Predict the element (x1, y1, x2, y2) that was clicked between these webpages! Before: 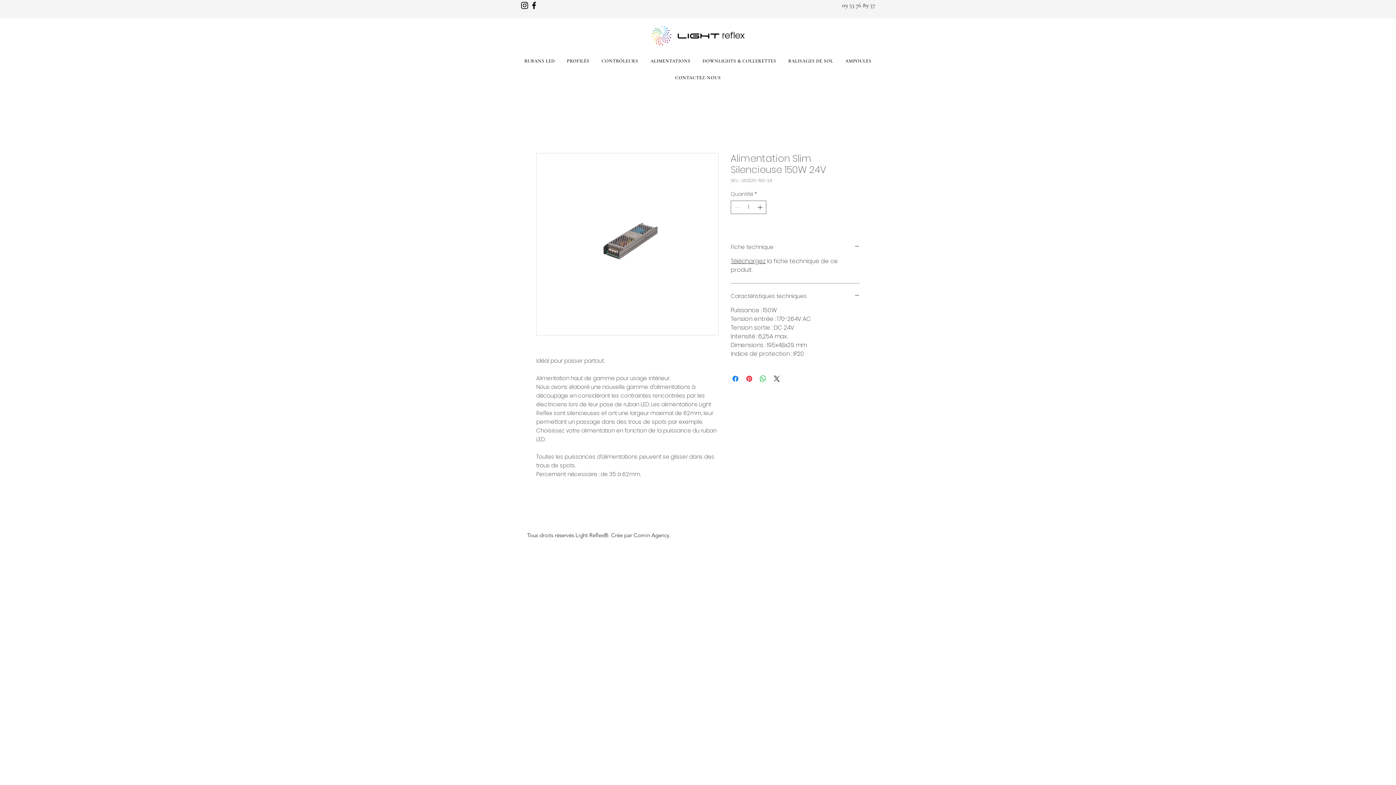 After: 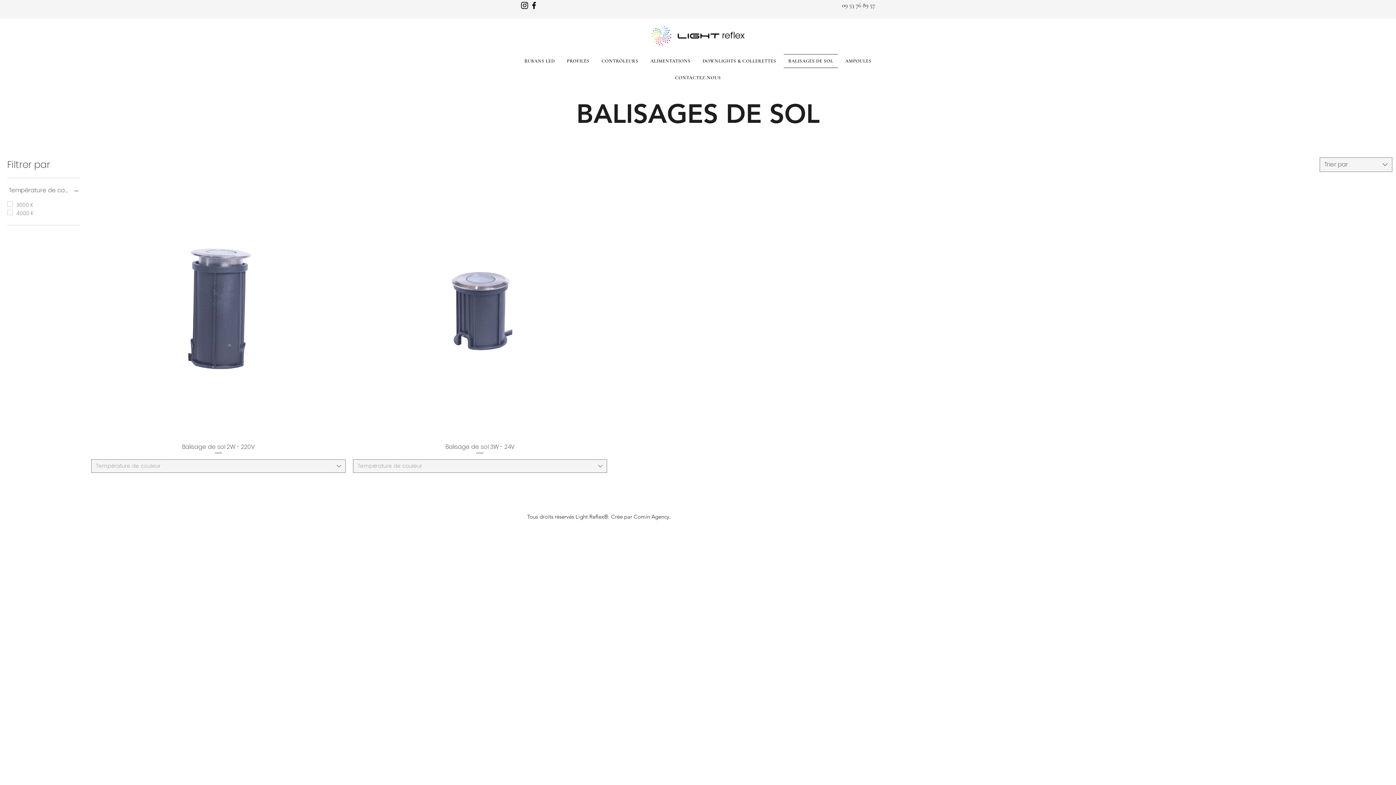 Action: label: BALISAGES DE SOL bbox: (783, 54, 838, 68)